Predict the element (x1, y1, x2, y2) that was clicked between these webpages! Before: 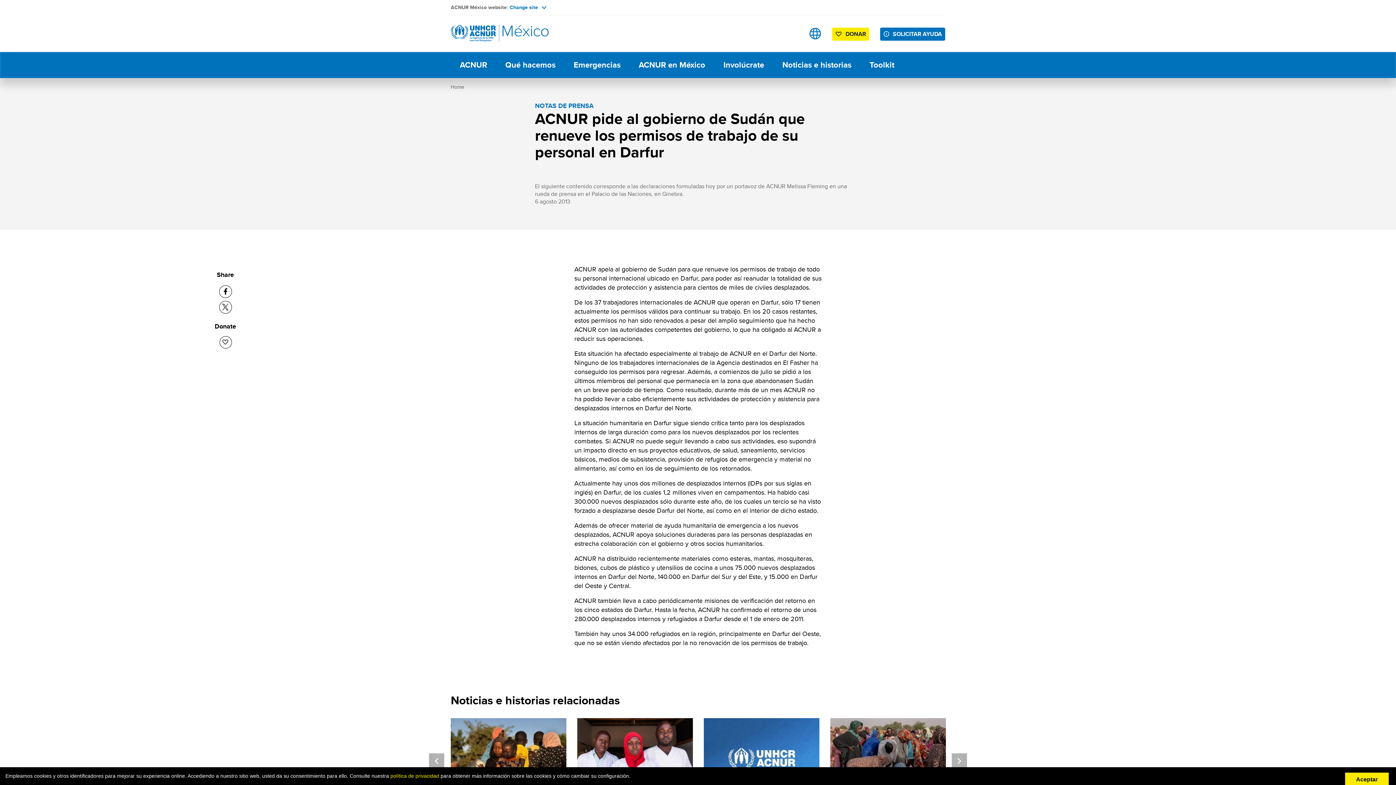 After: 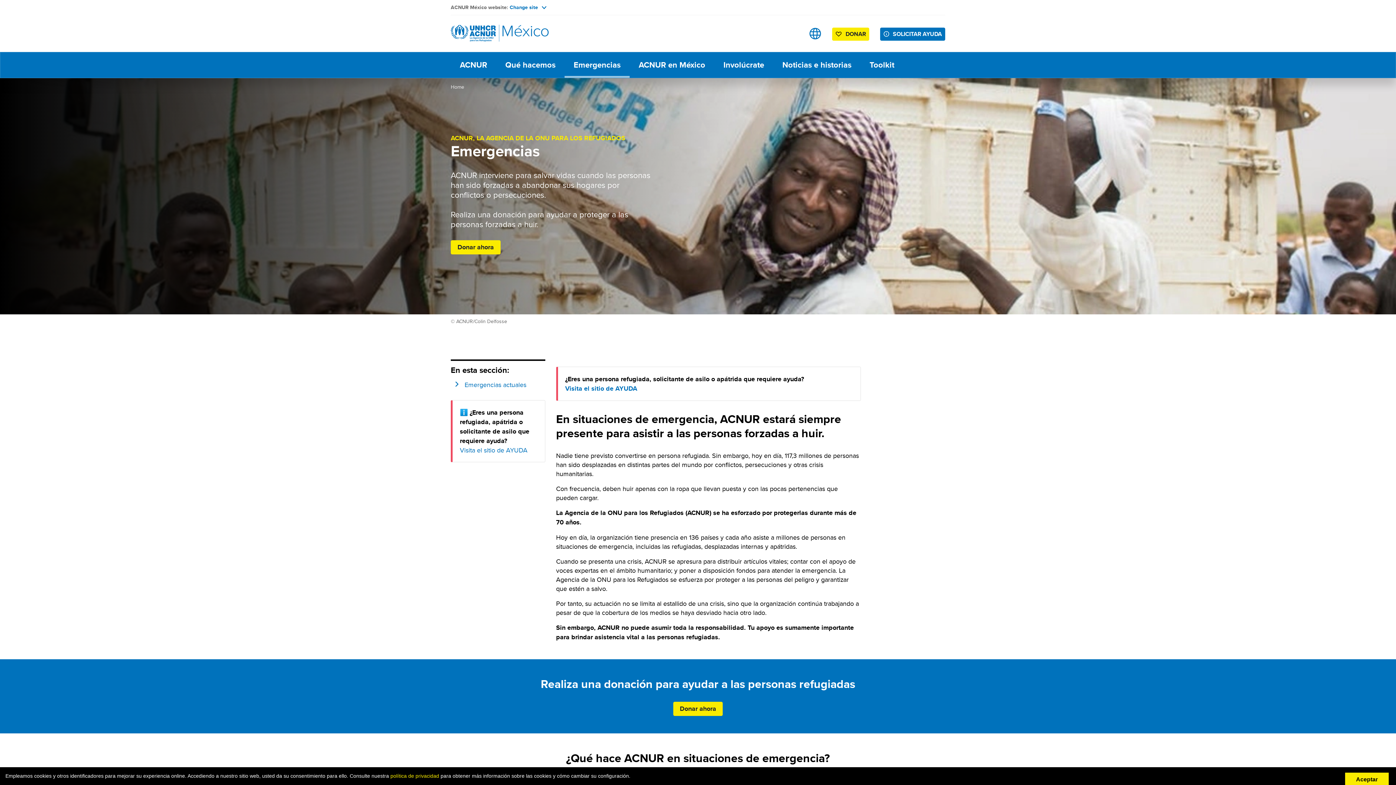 Action: label: Emergencias bbox: (564, 52, 629, 77)